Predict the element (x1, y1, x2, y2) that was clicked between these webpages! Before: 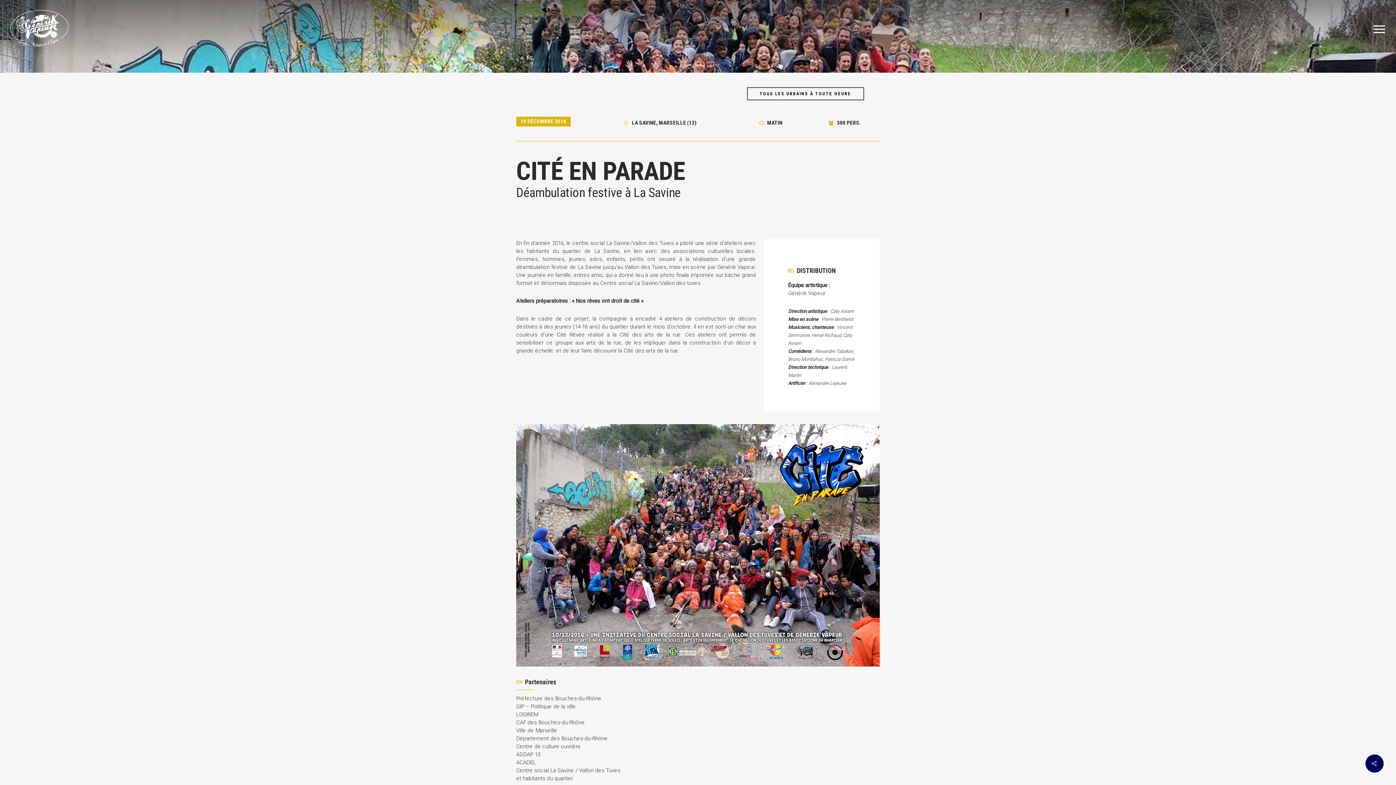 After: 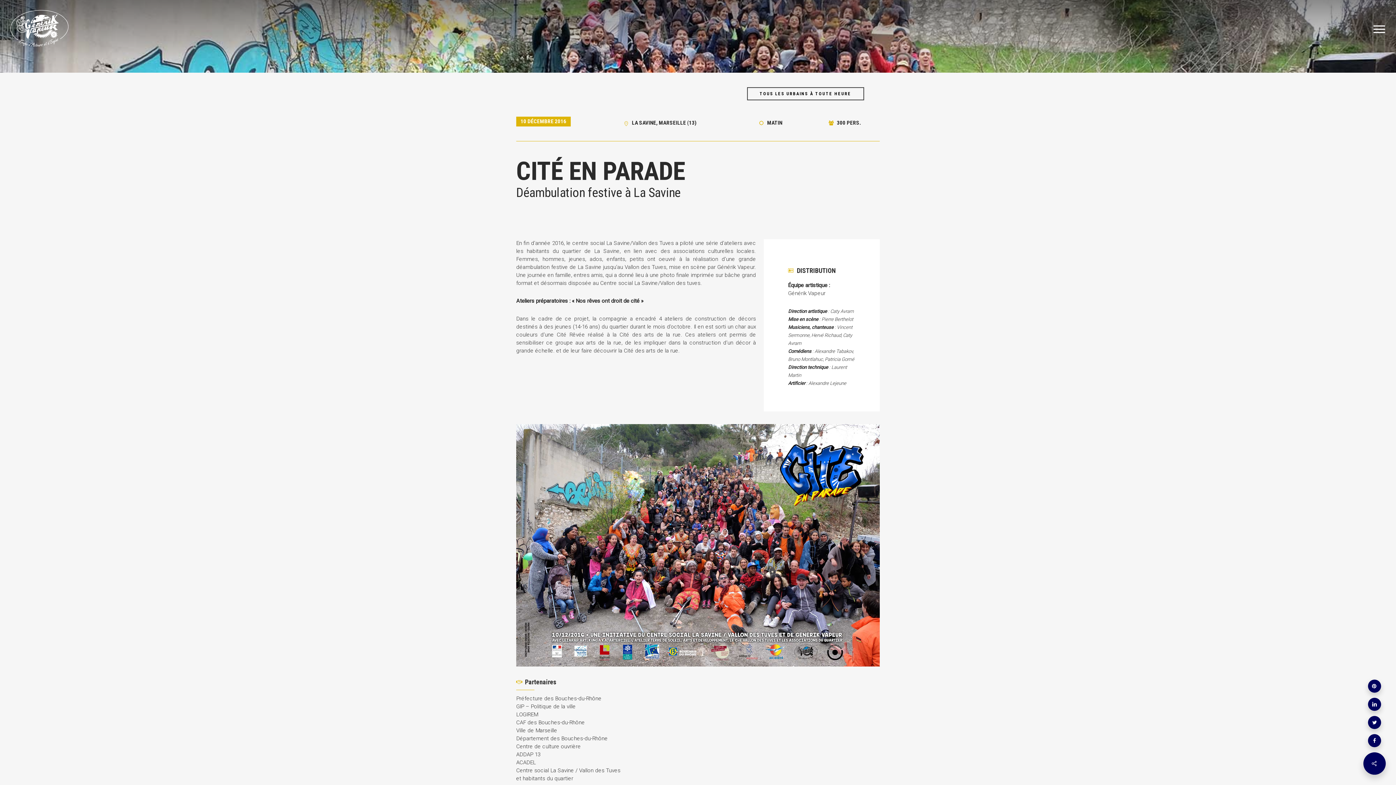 Action: bbox: (1365, 754, 1384, 773)